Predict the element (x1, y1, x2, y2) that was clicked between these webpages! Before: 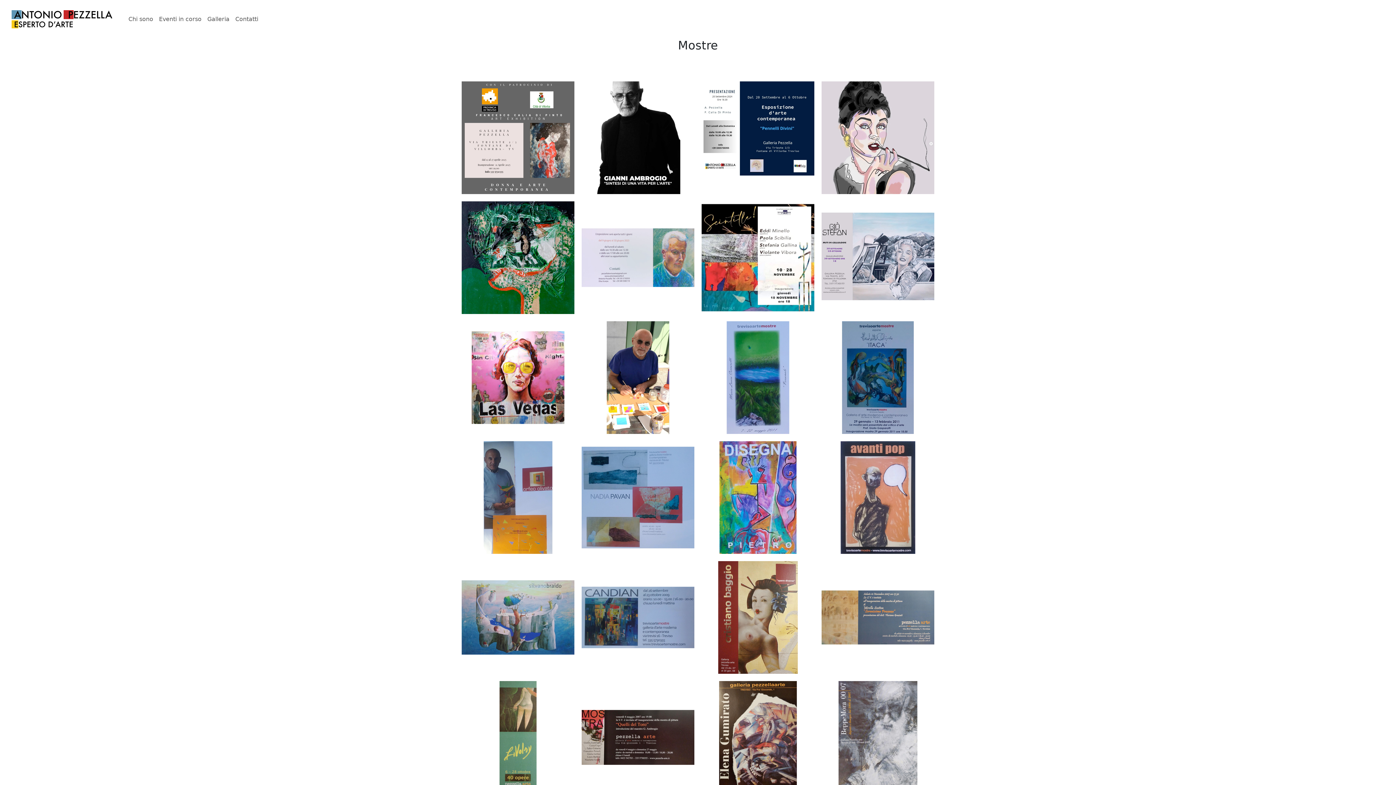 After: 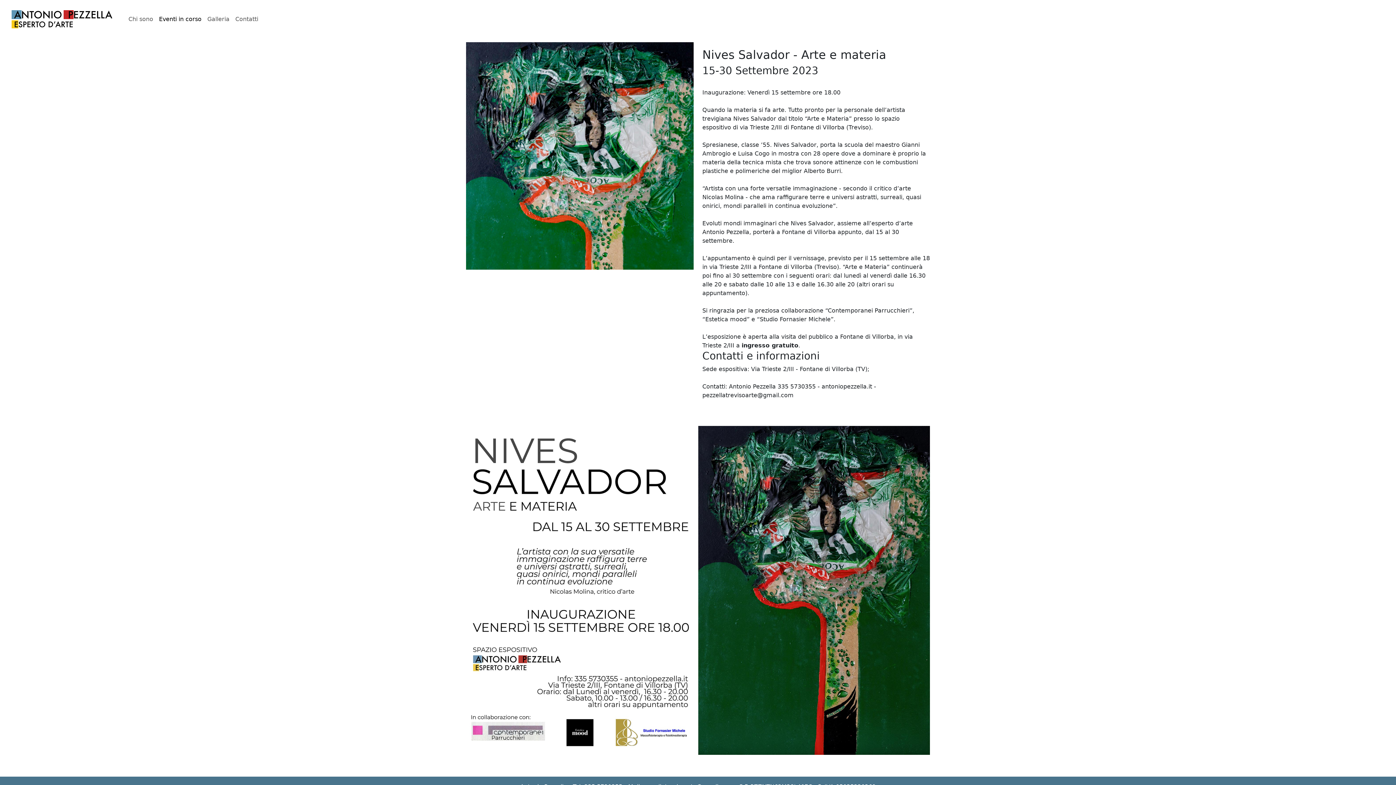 Action: bbox: (461, 254, 574, 260)